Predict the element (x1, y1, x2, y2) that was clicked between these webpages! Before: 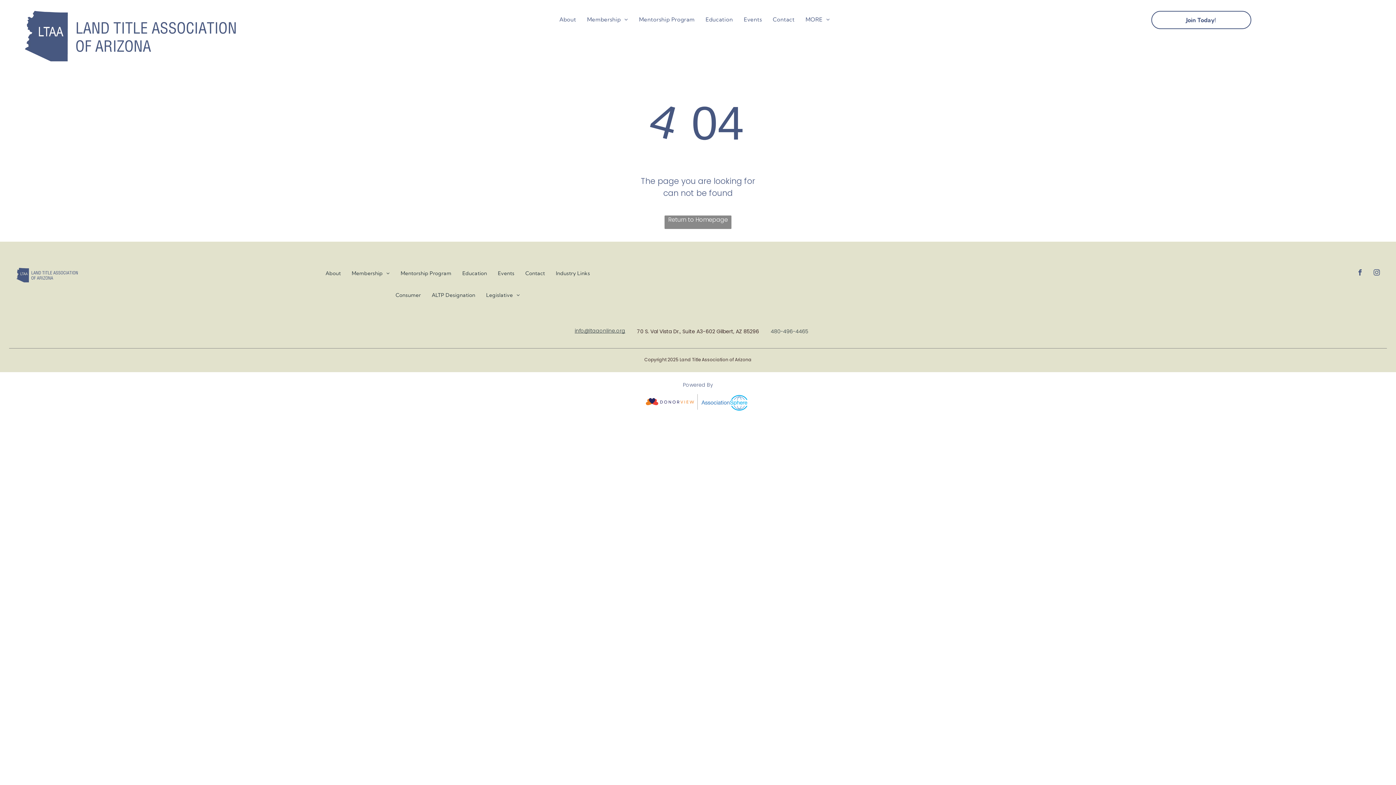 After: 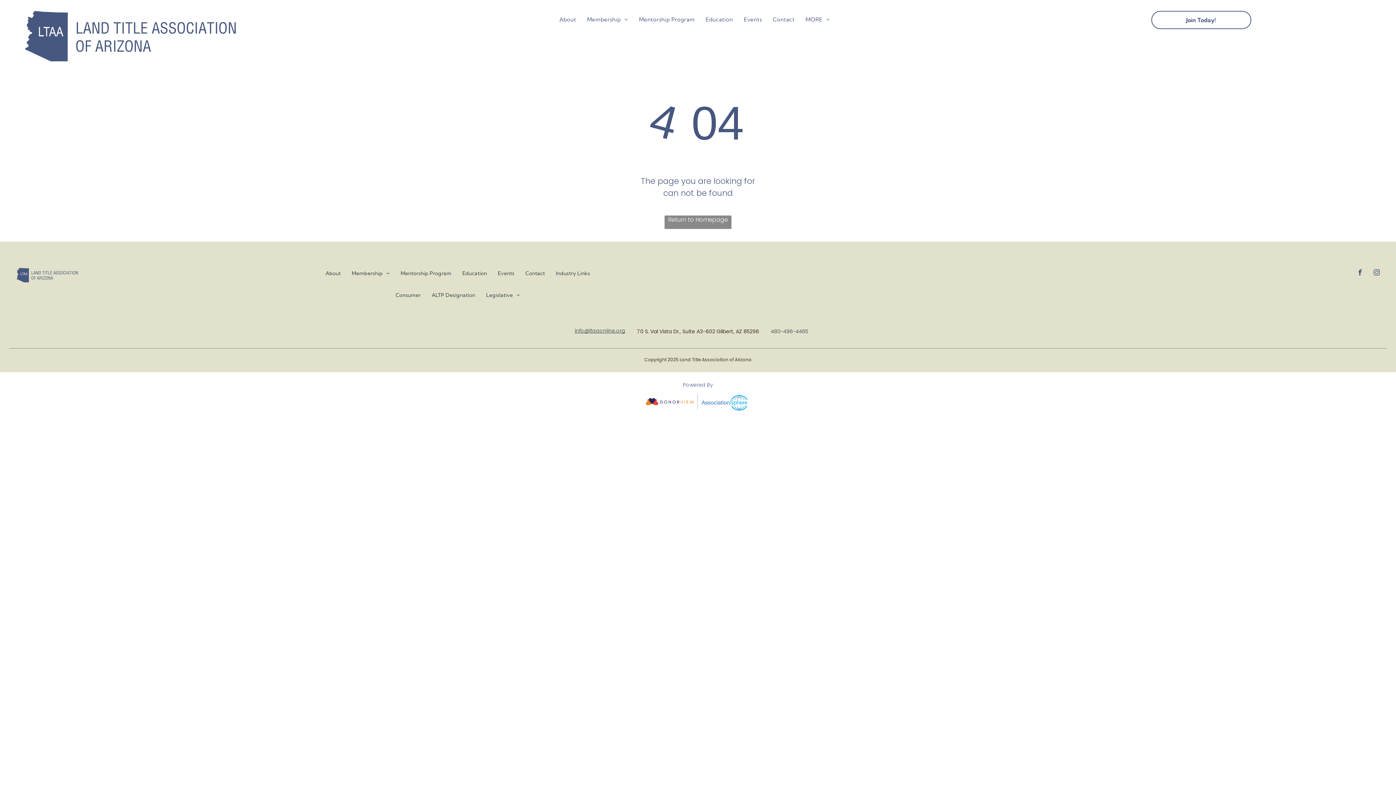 Action: bbox: (643, 393, 698, 402)